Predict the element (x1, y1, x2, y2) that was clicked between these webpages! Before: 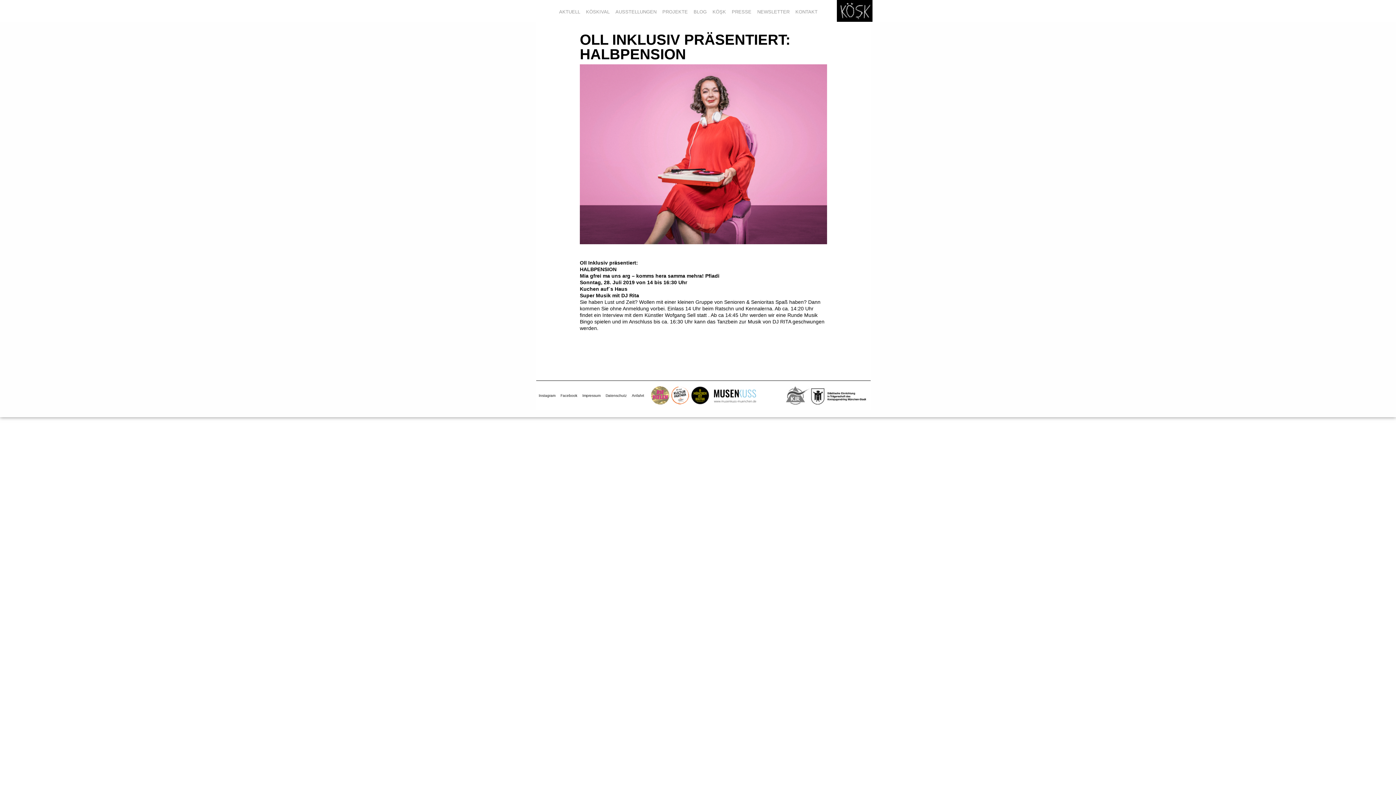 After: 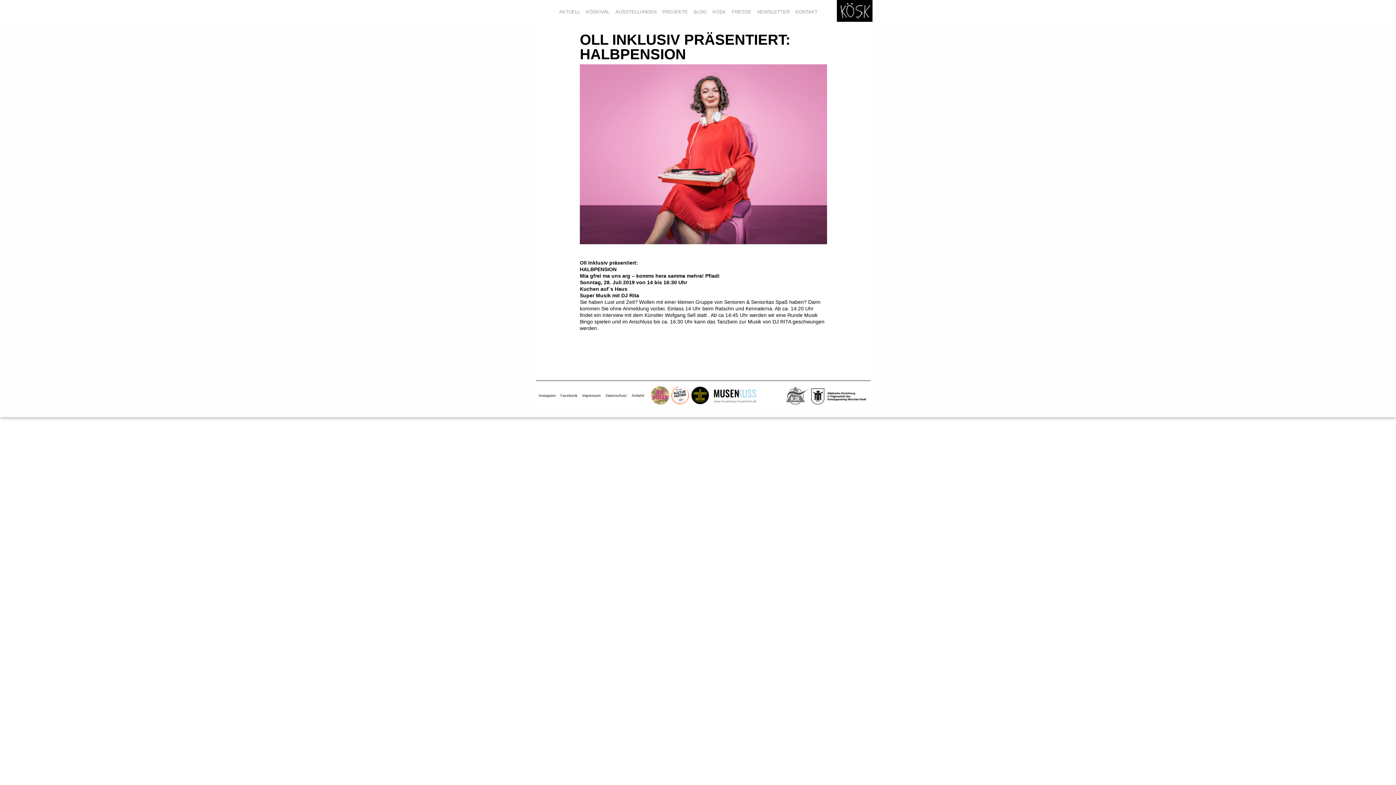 Action: bbox: (666, 381, 686, 405)